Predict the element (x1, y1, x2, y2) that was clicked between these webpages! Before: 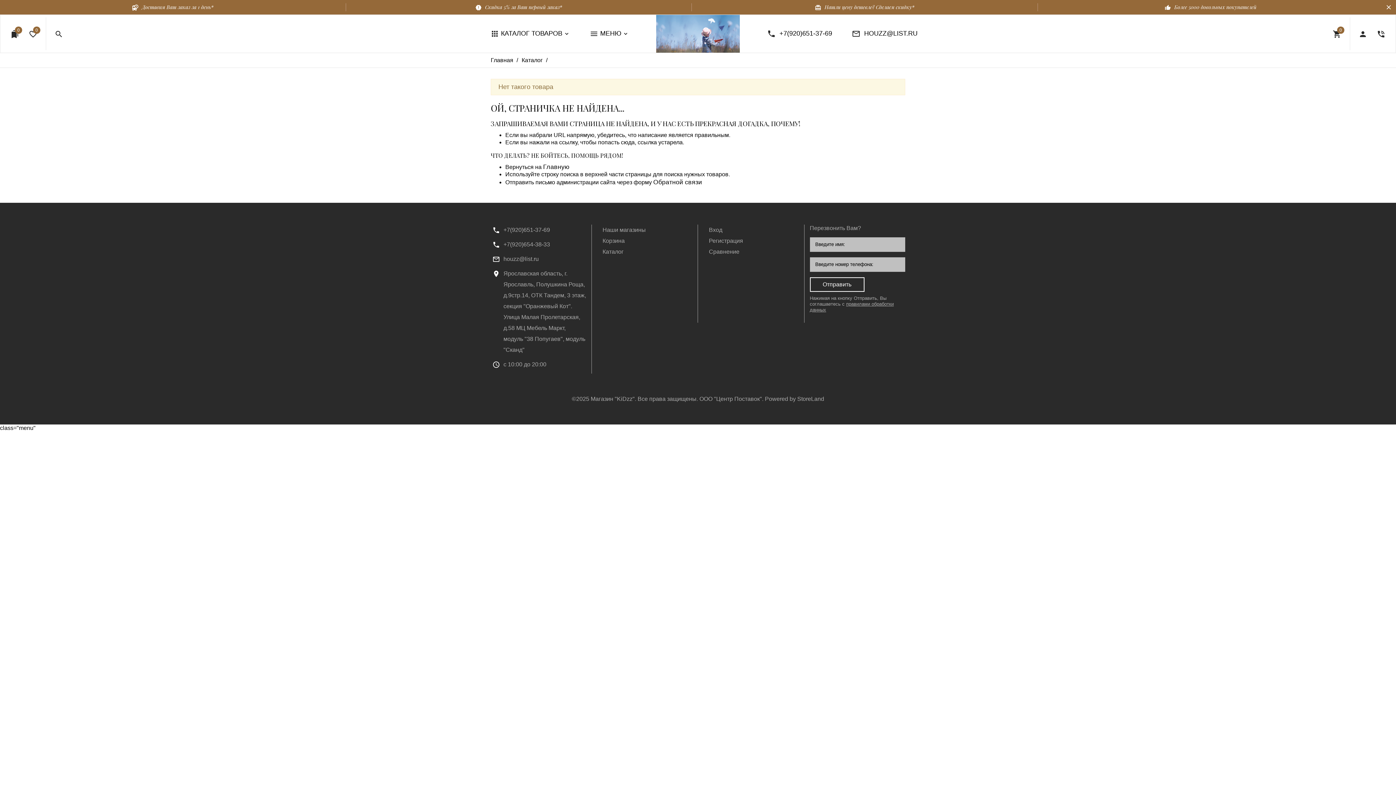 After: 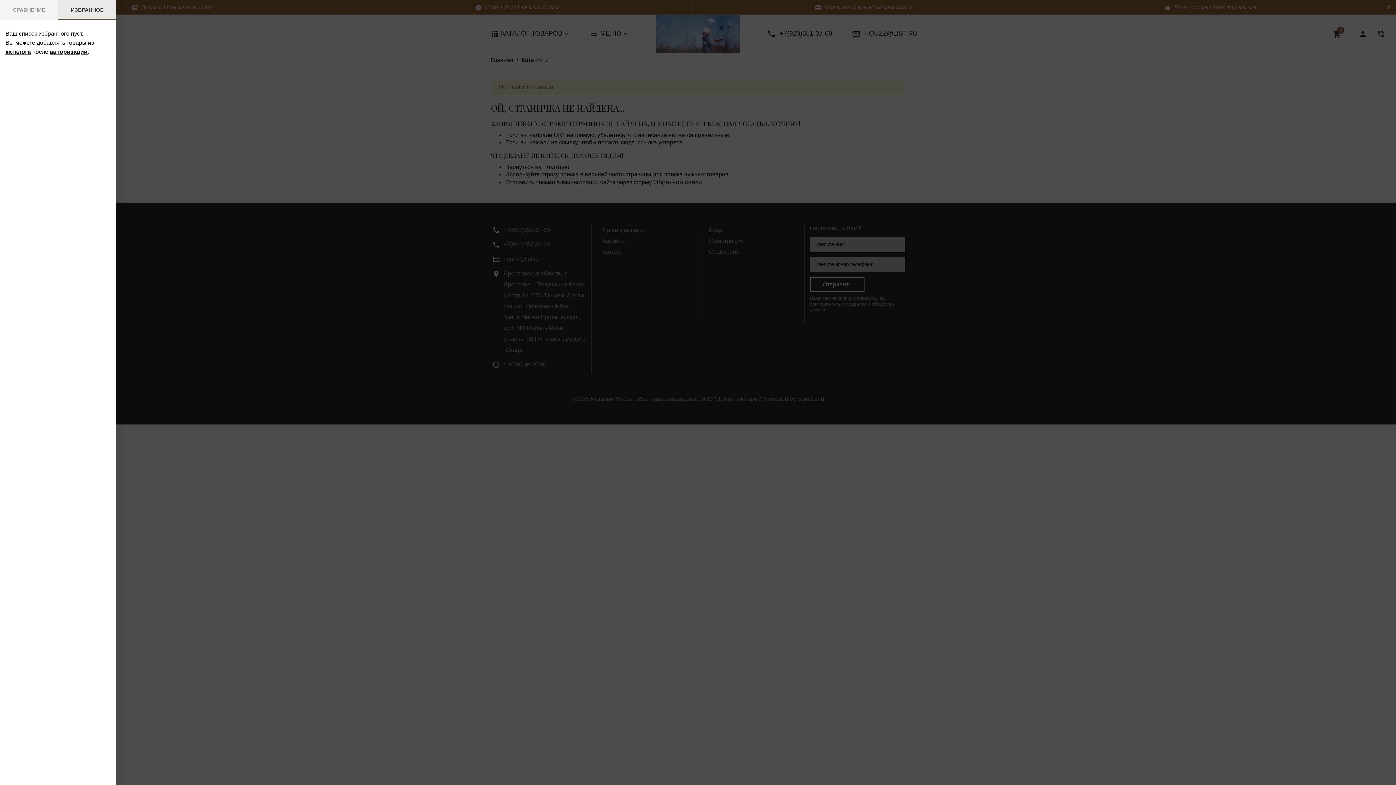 Action: label: favorite_border
0 bbox: (24, 24, 42, 42)